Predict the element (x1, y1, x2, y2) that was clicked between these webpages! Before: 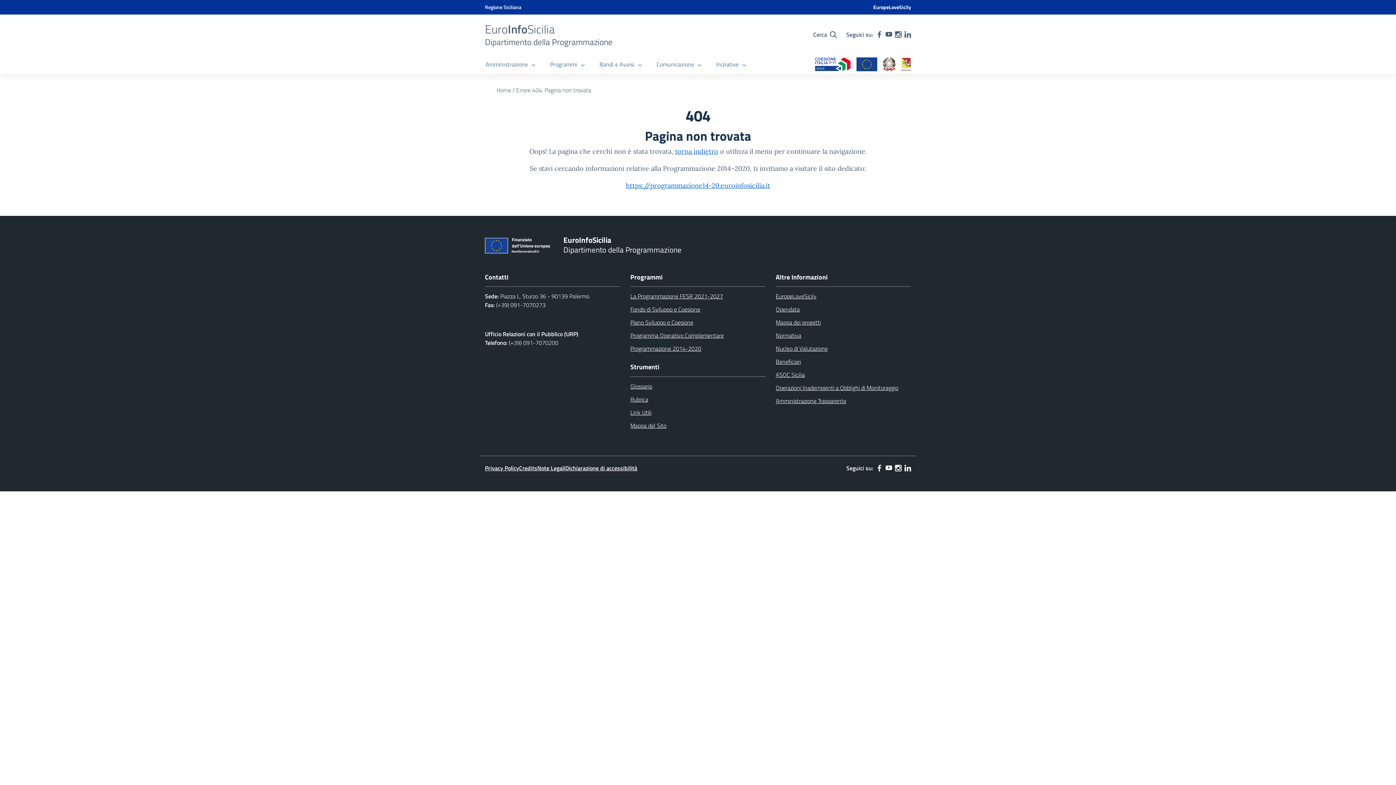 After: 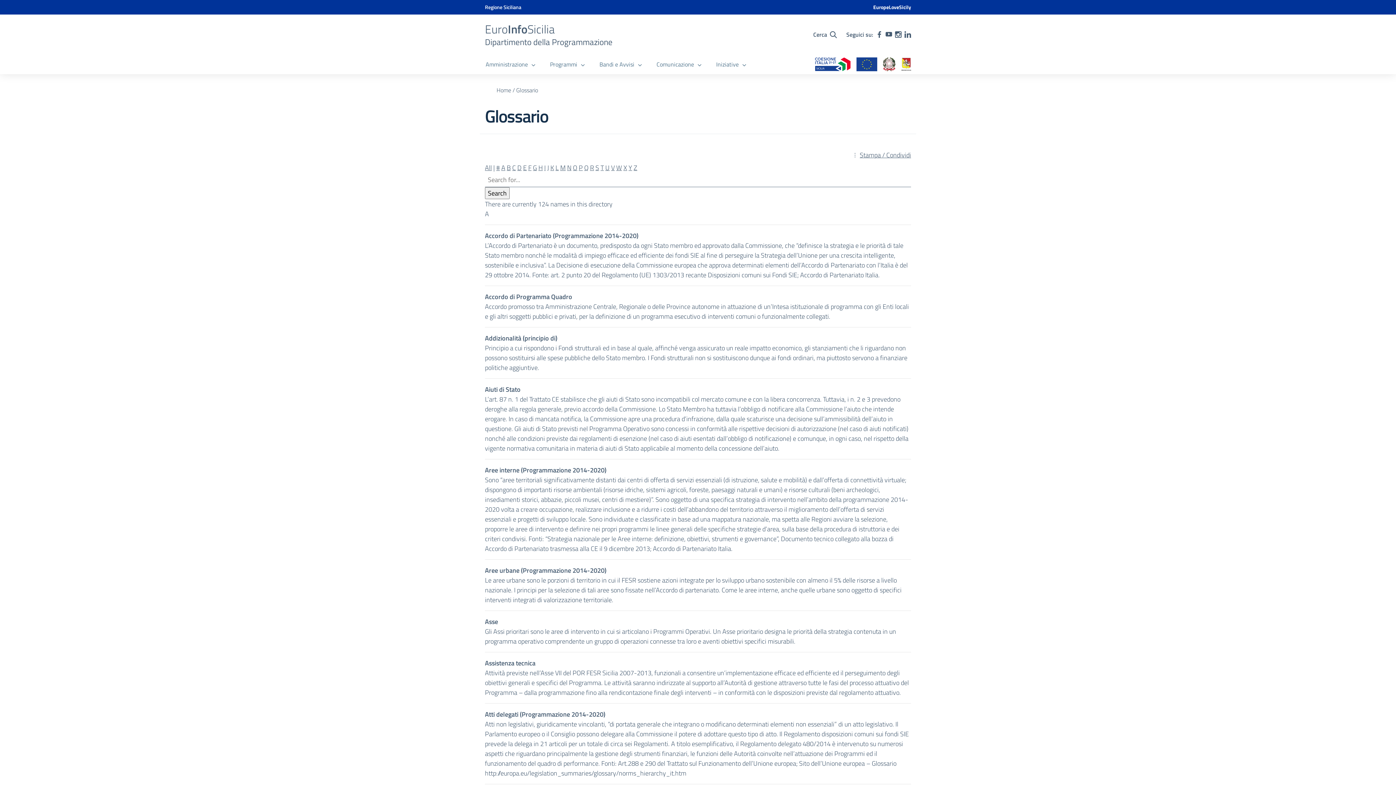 Action: bbox: (630, 382, 765, 395) label: Glossario